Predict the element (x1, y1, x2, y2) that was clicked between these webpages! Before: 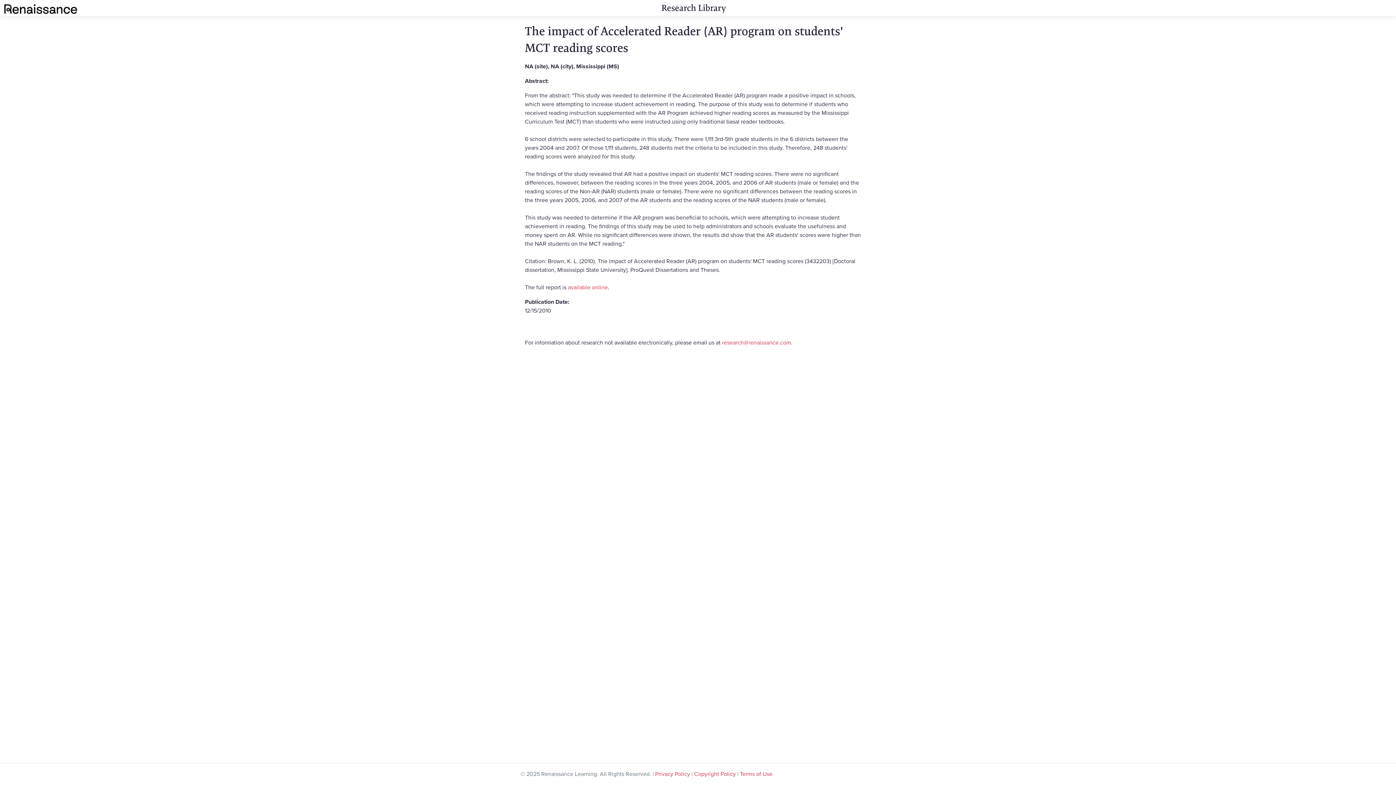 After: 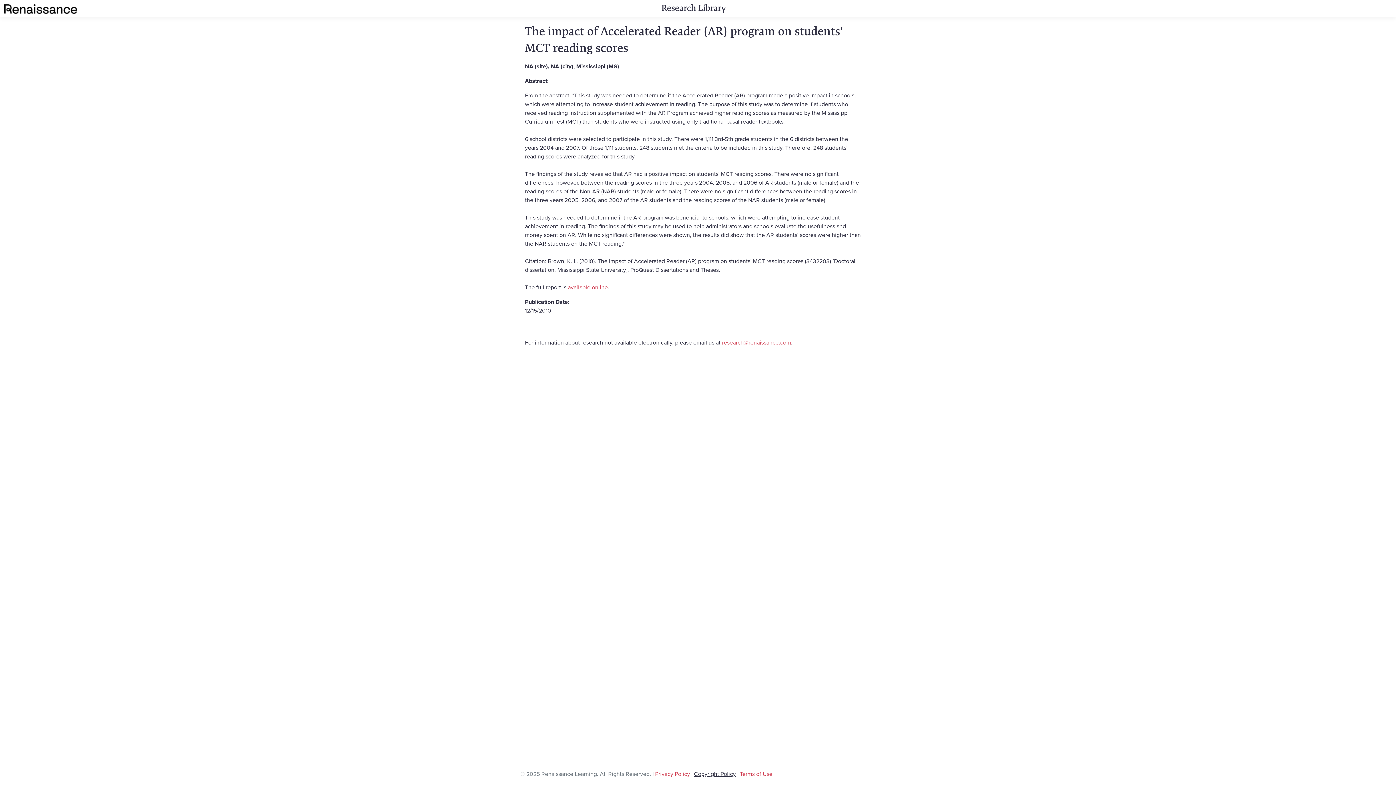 Action: label: Copyright Policy bbox: (694, 770, 736, 778)